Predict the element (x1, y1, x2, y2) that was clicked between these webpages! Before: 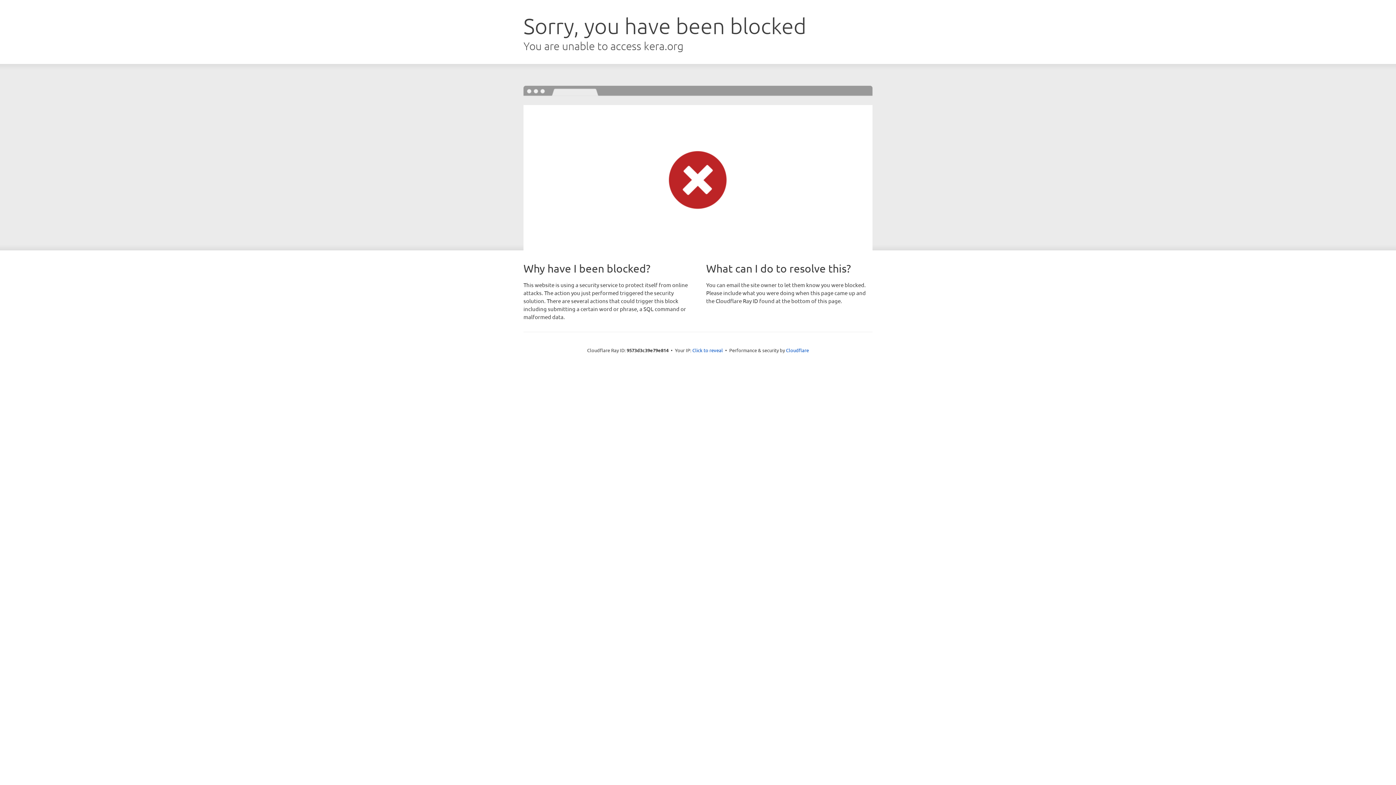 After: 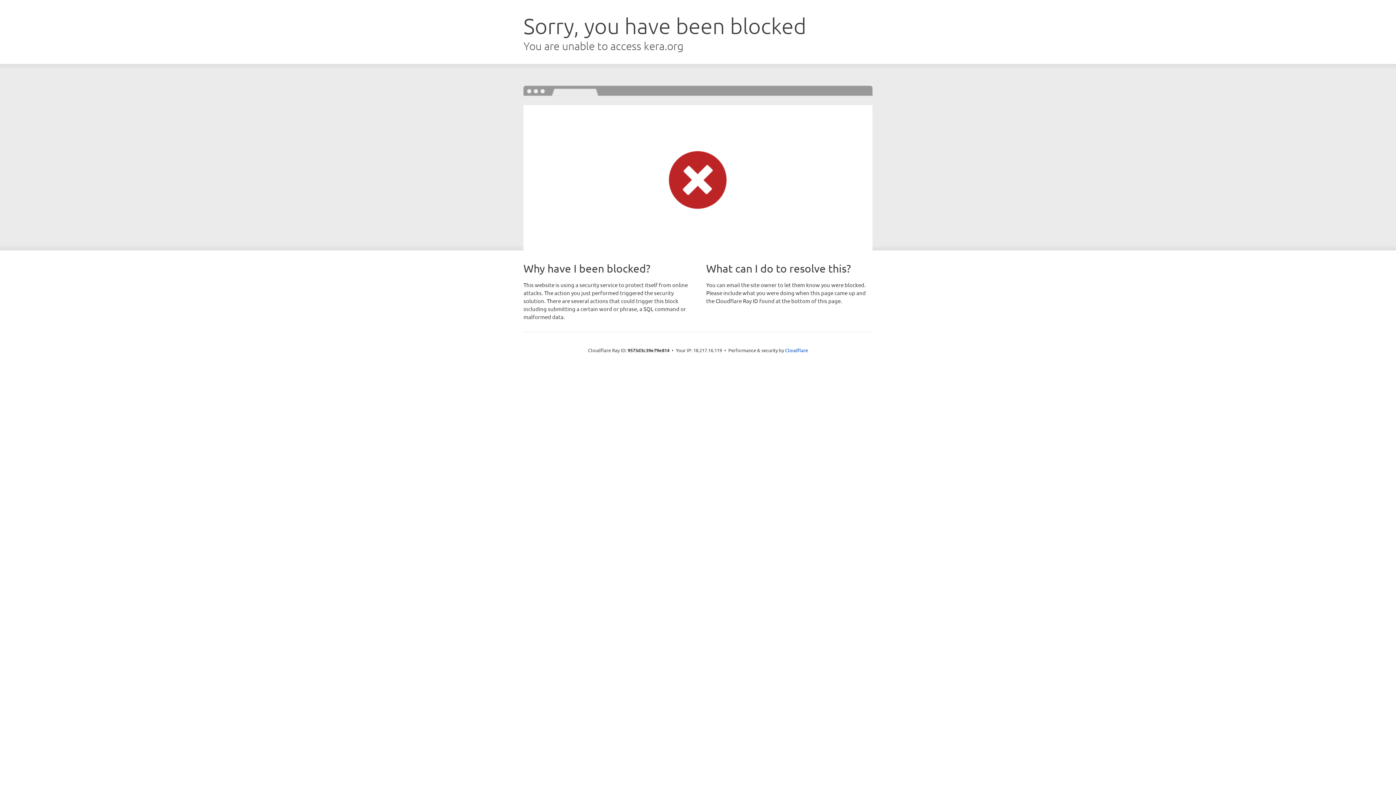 Action: bbox: (692, 346, 723, 353) label: Click to reveal